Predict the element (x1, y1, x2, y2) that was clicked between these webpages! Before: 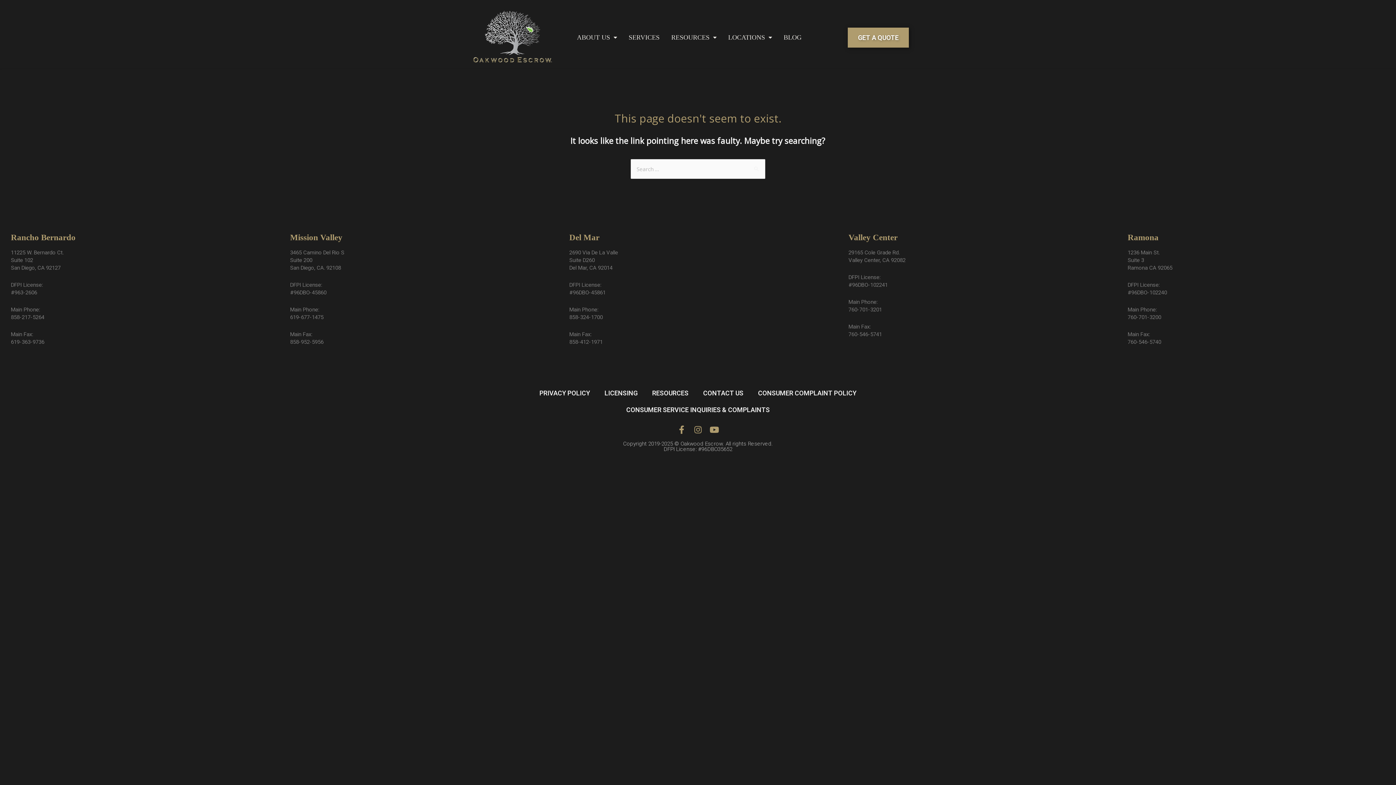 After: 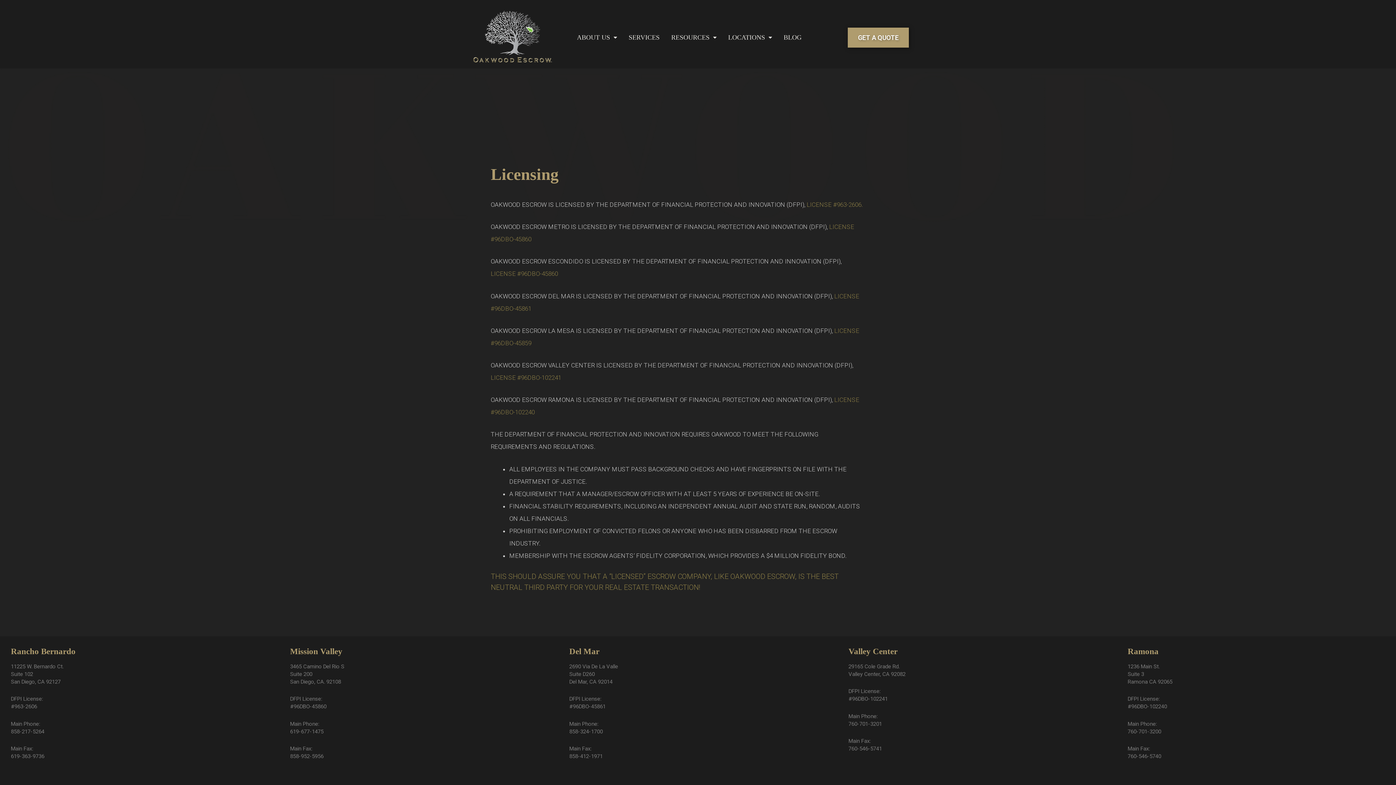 Action: label: LICENSING bbox: (597, 384, 645, 401)